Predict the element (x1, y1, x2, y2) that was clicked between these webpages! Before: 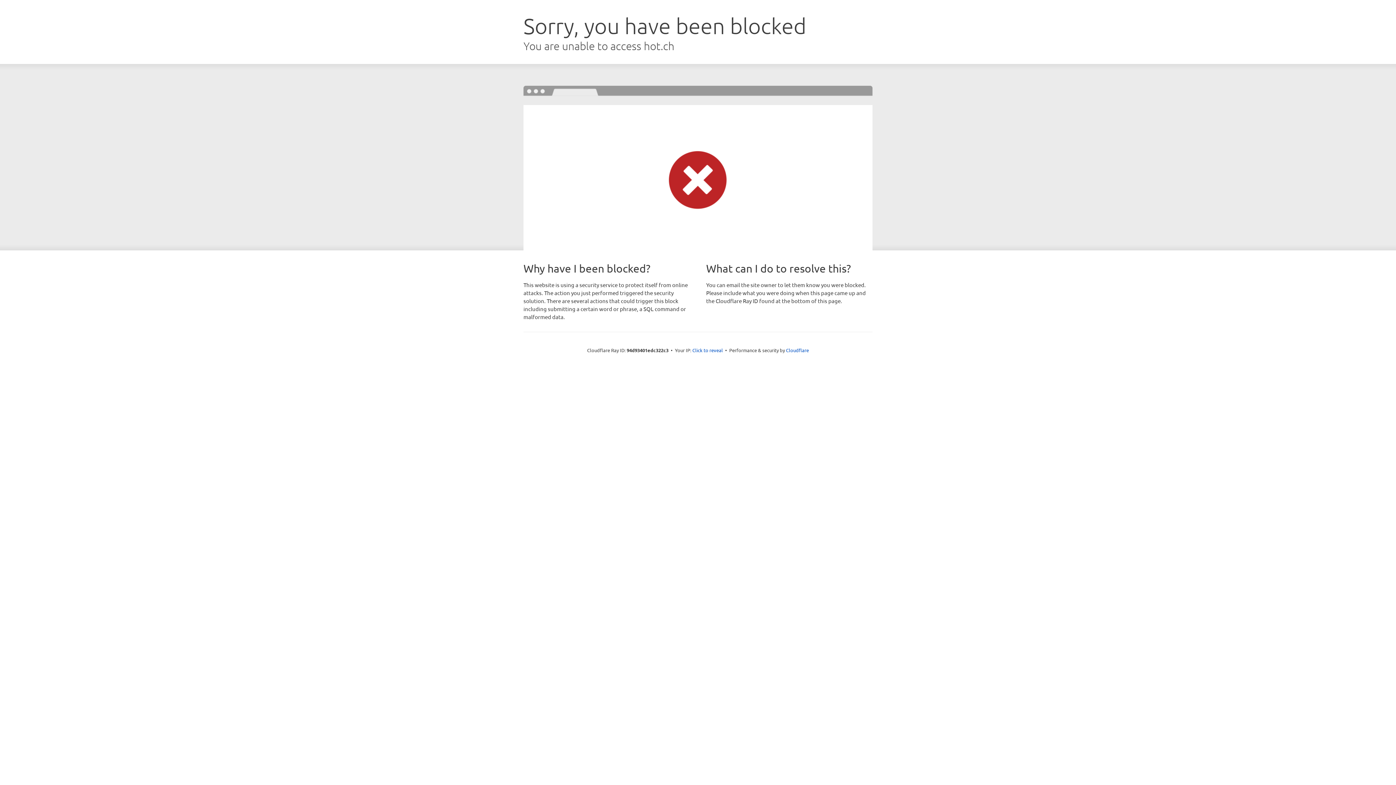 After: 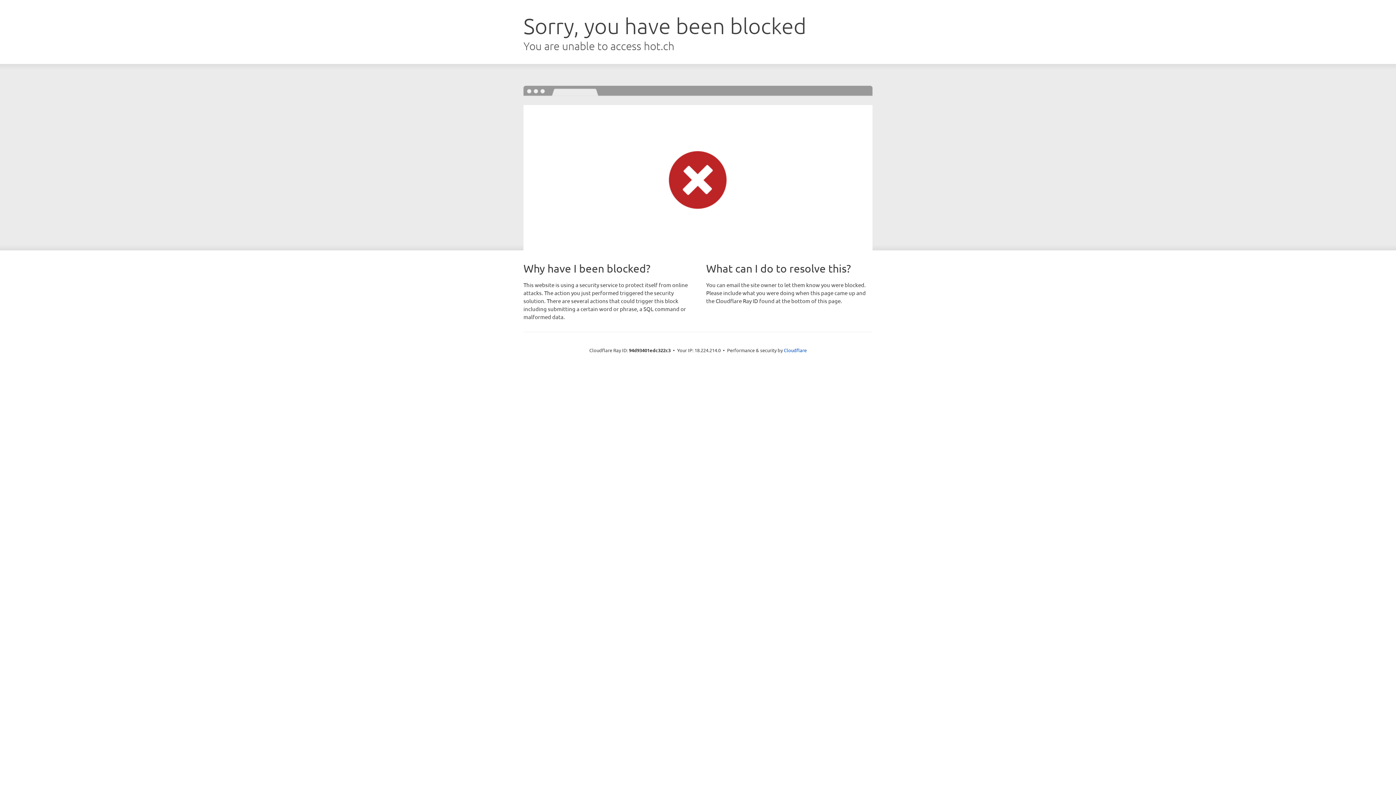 Action: bbox: (692, 346, 723, 353) label: Click to reveal